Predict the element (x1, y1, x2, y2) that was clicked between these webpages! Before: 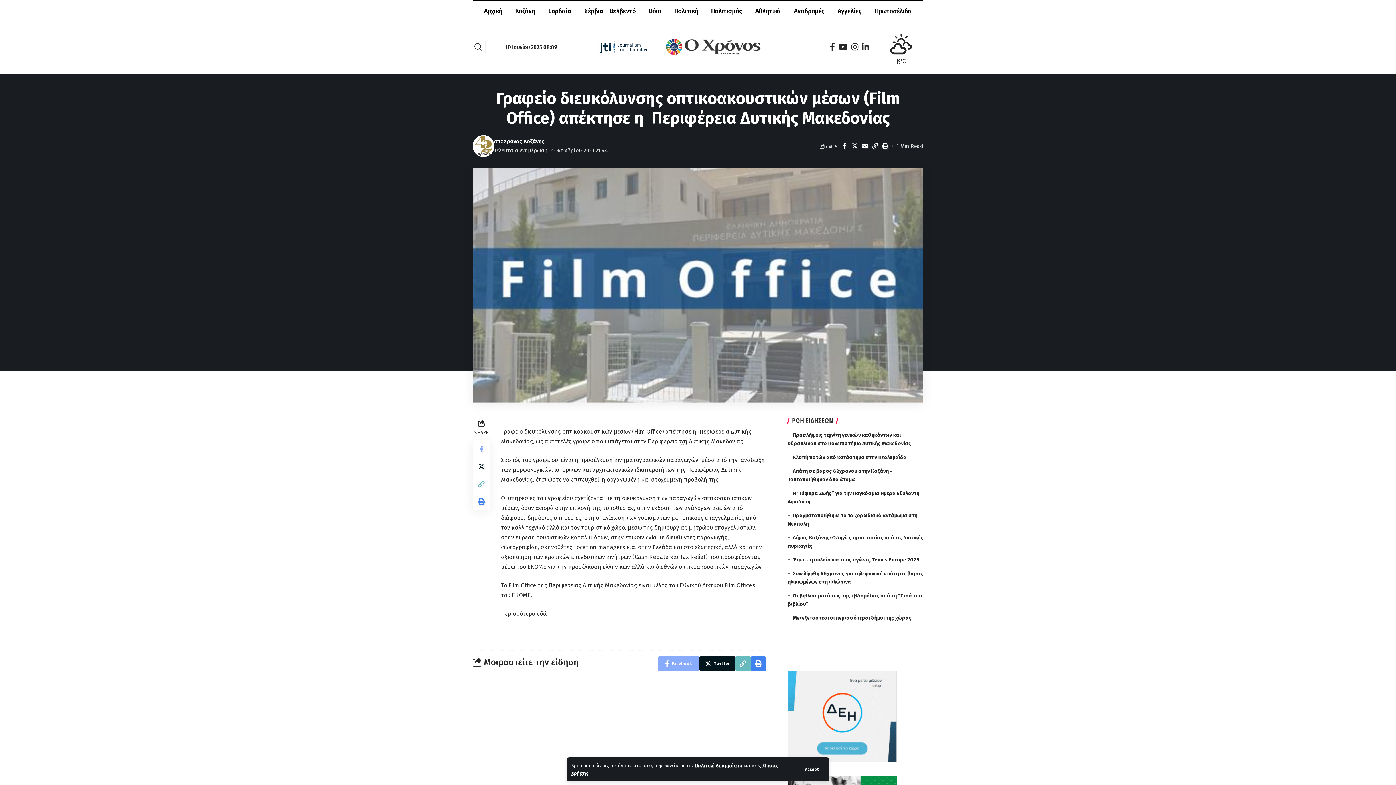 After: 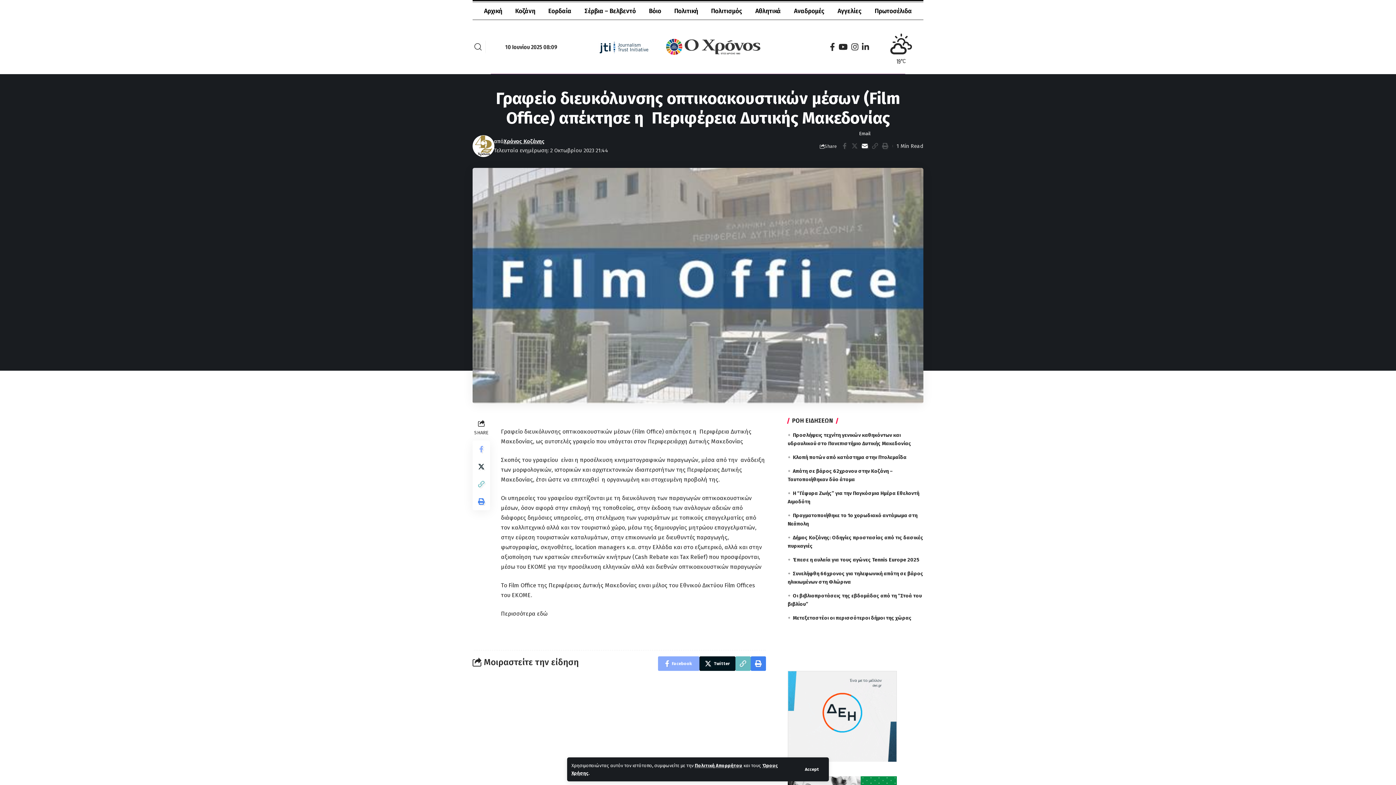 Action: bbox: (860, 140, 870, 152) label: Email